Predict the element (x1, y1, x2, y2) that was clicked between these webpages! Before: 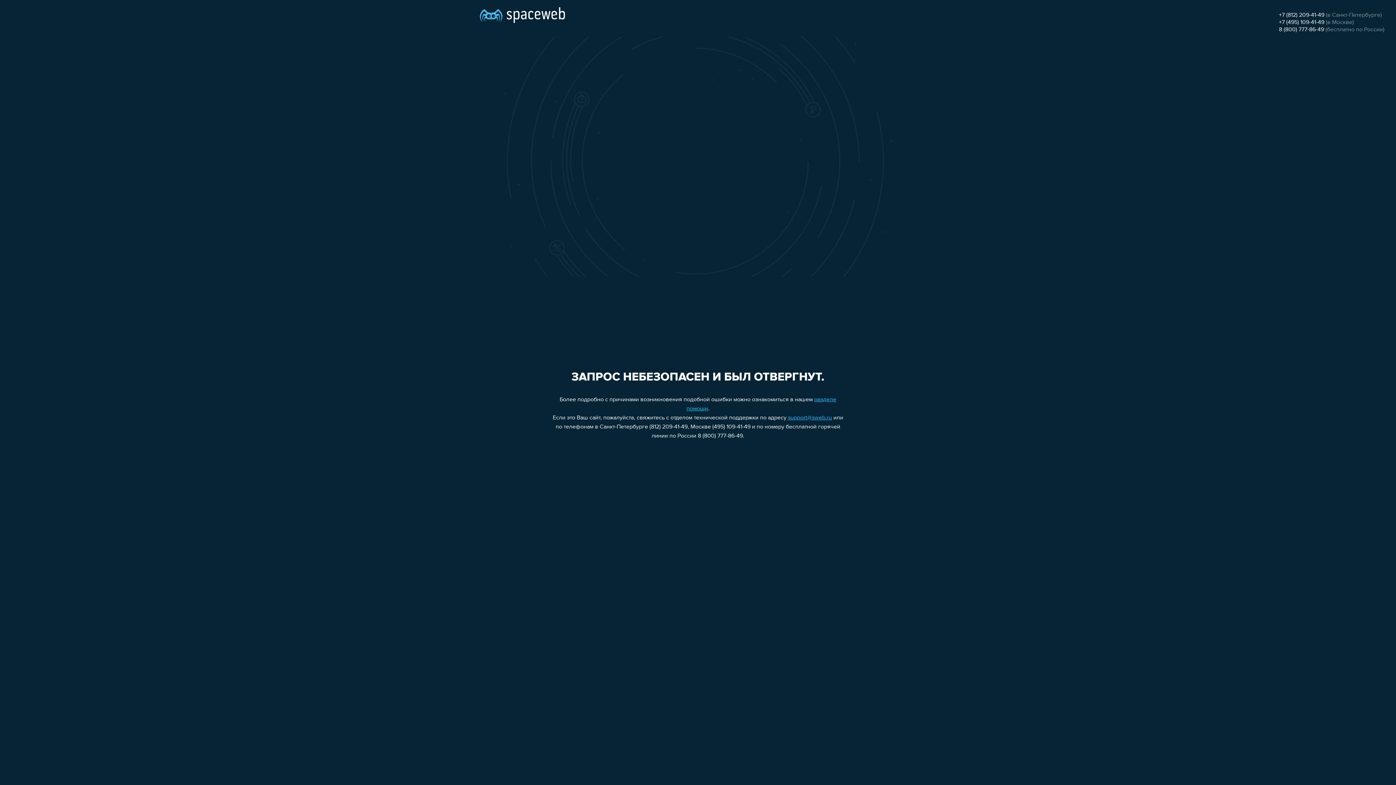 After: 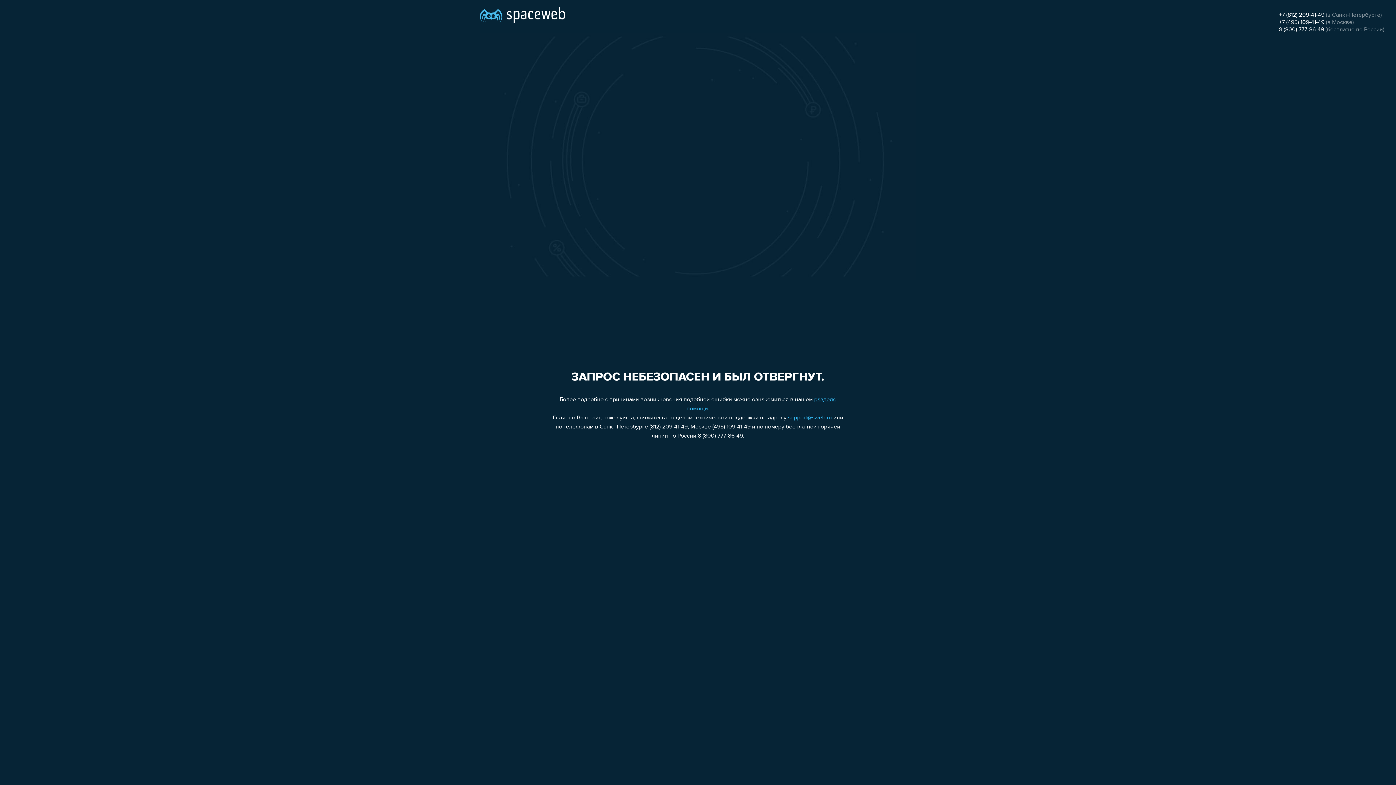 Action: bbox: (1279, 26, 1324, 32) label: 8 (800) 777-86-49